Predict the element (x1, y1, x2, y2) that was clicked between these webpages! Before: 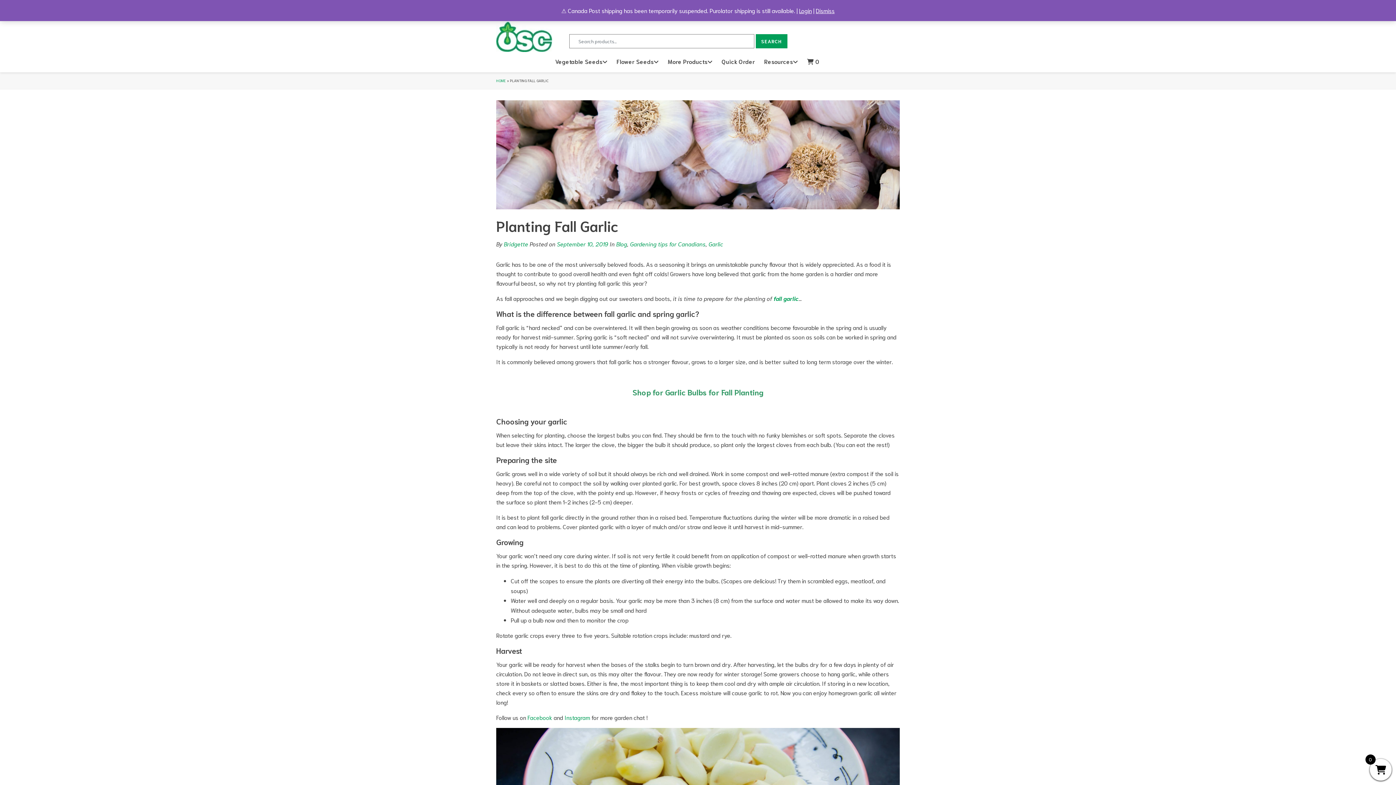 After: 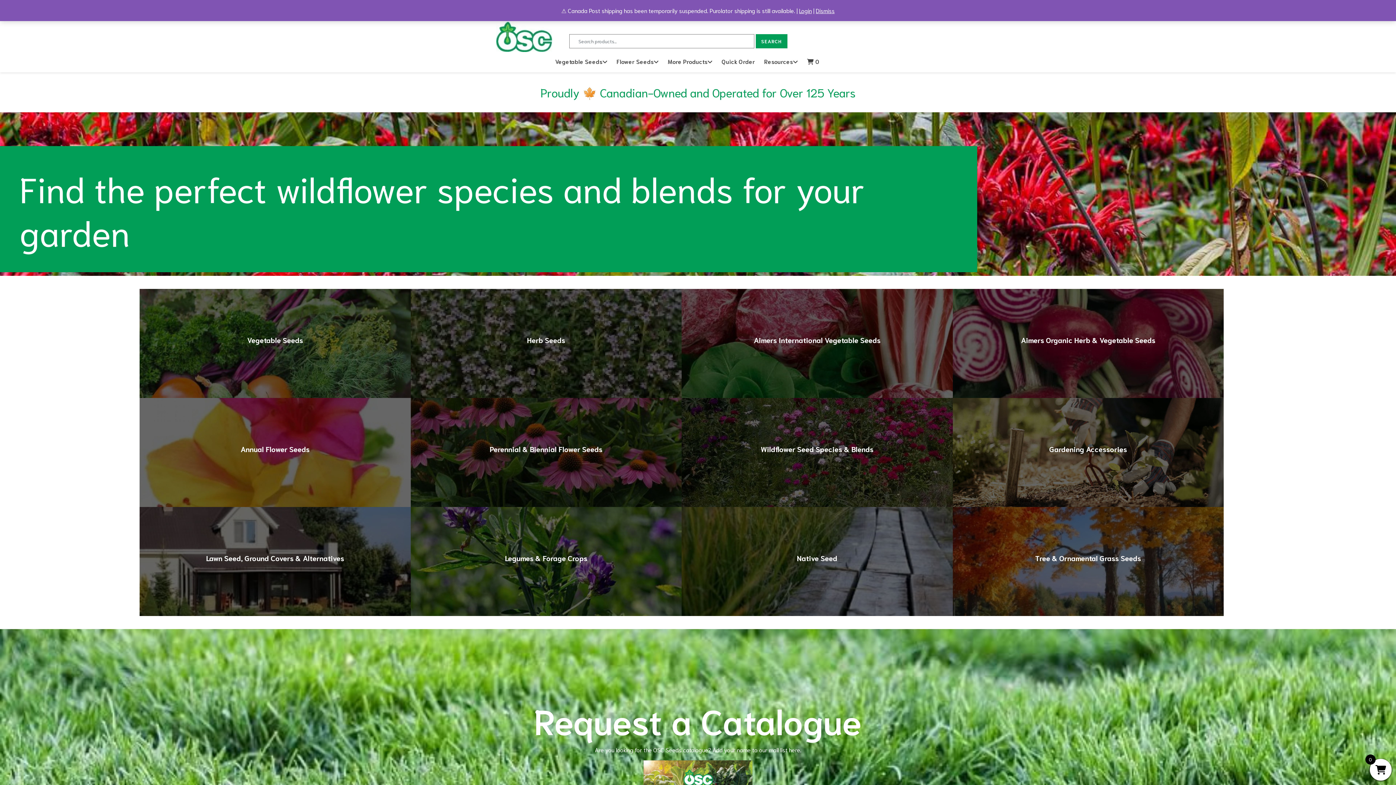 Action: label: HOME bbox: (496, 78, 506, 83)